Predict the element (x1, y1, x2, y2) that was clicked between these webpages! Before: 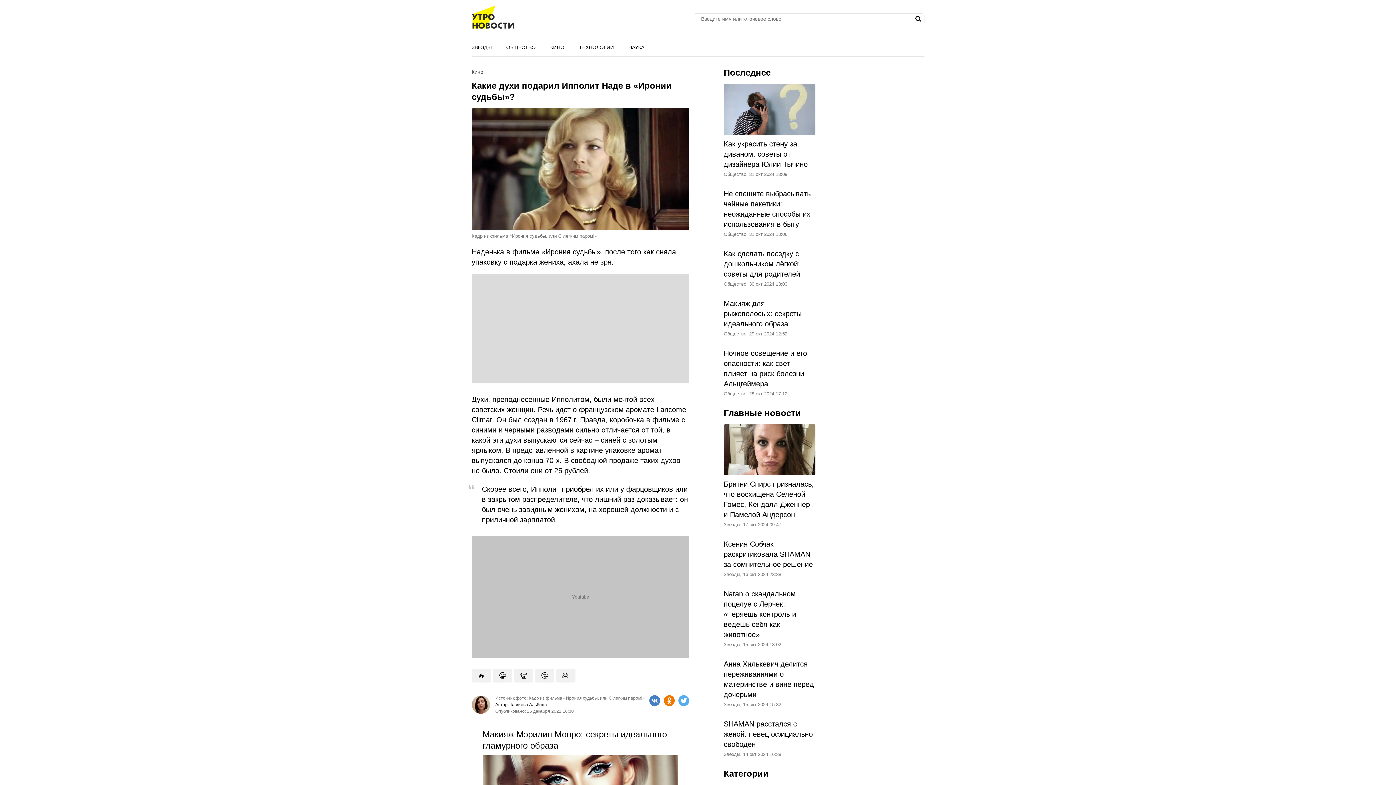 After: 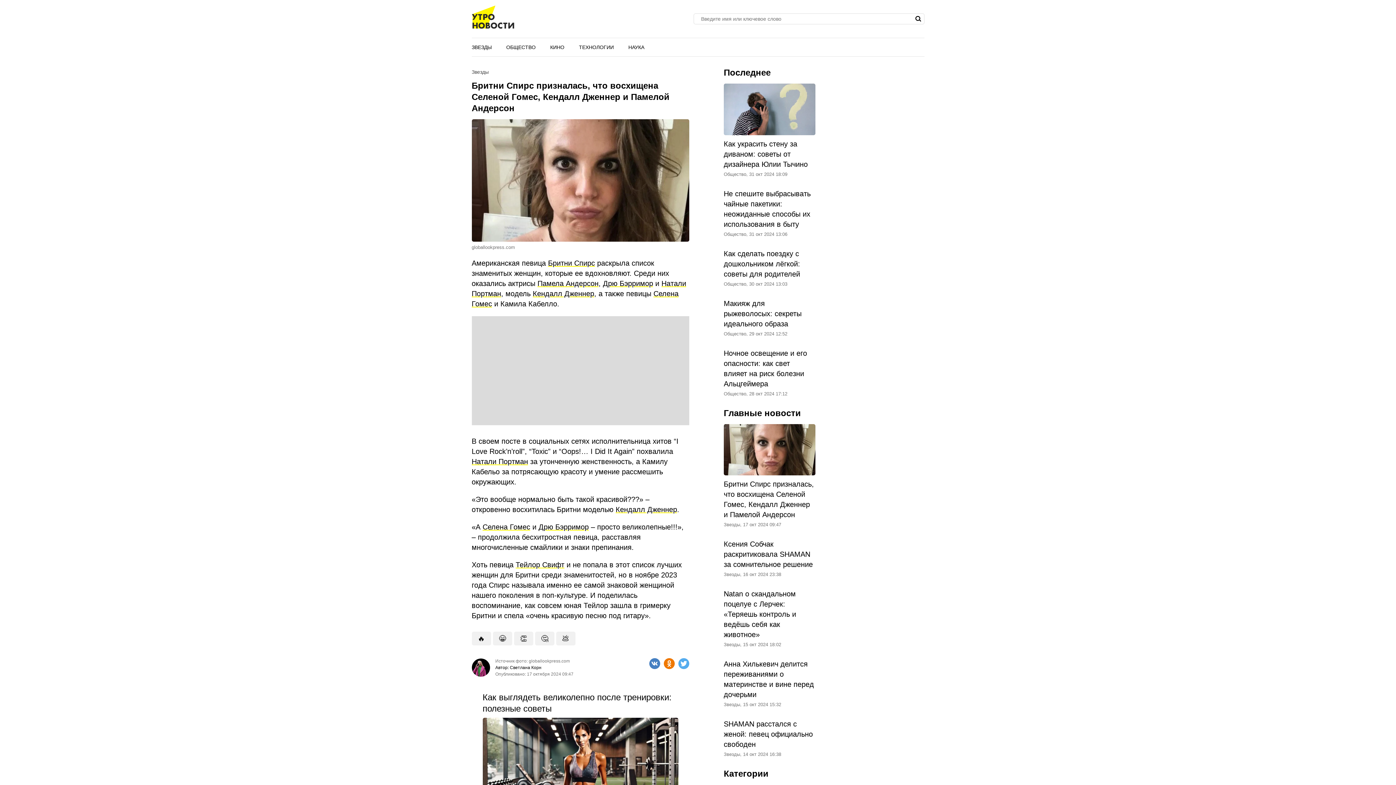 Action: bbox: (723, 424, 815, 528) label: Бритни Спирс призналась, что восхищена Селеной Гомес, Кендалл Дженнер и Памелой Андерсон
Звезды, 17 окт 2024 09:47